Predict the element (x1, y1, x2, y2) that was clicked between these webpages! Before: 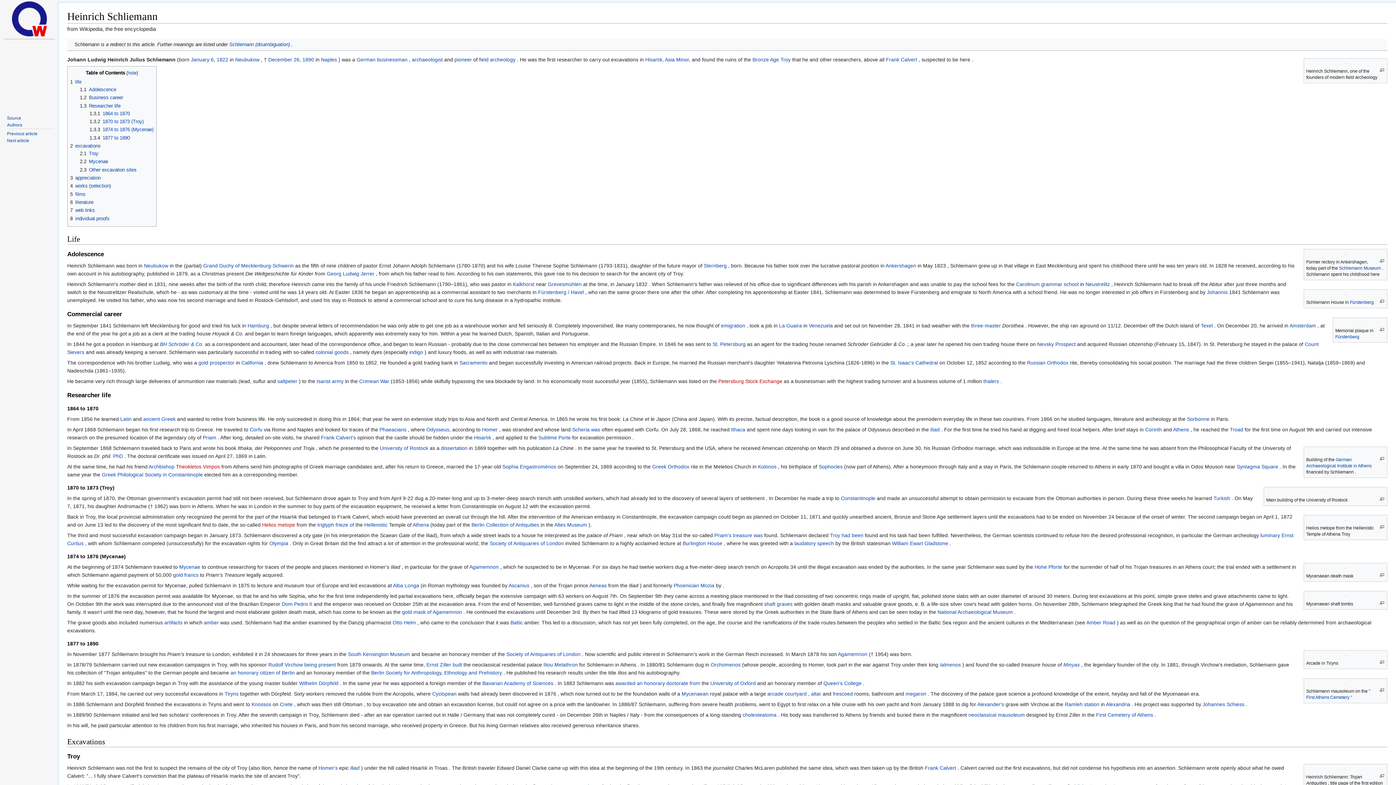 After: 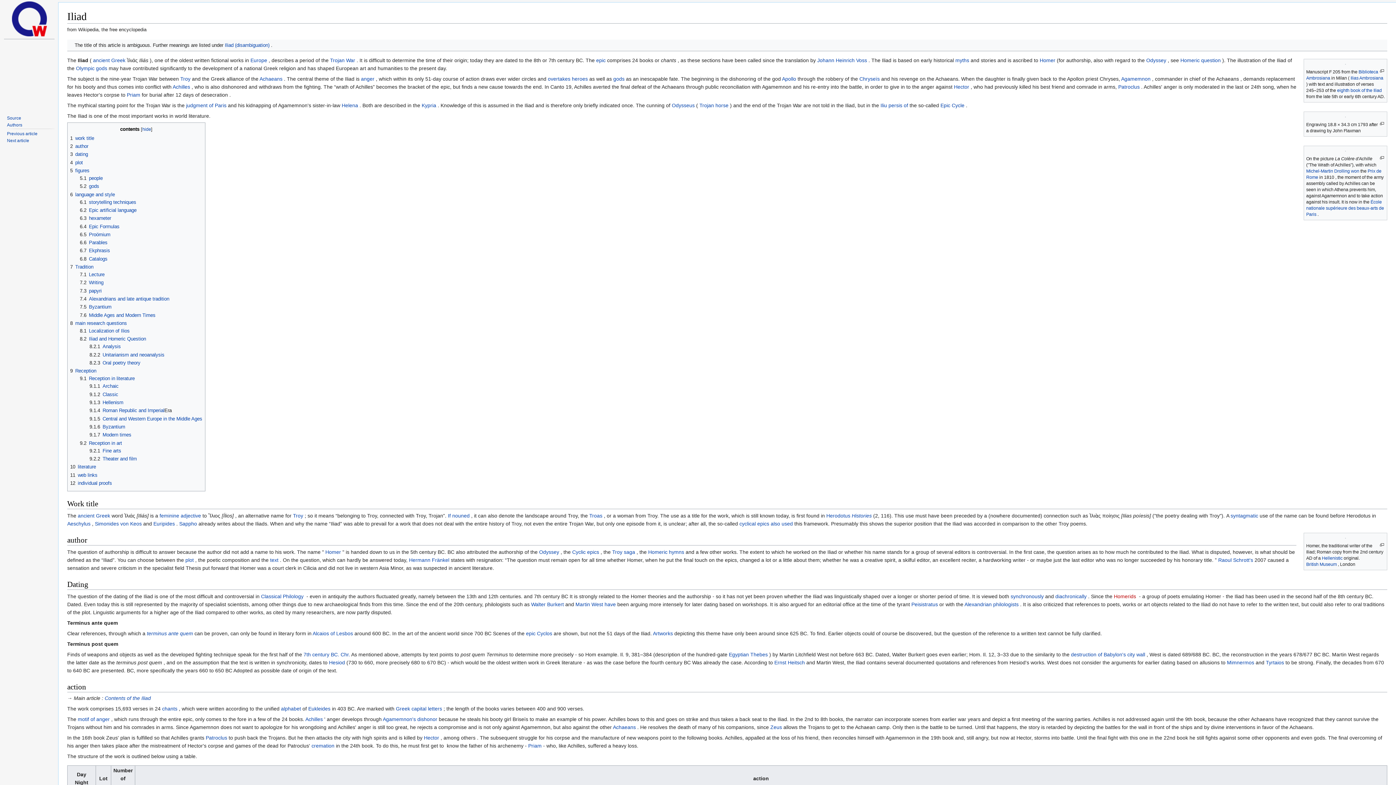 Action: label: Iliad bbox: (350, 765, 359, 771)